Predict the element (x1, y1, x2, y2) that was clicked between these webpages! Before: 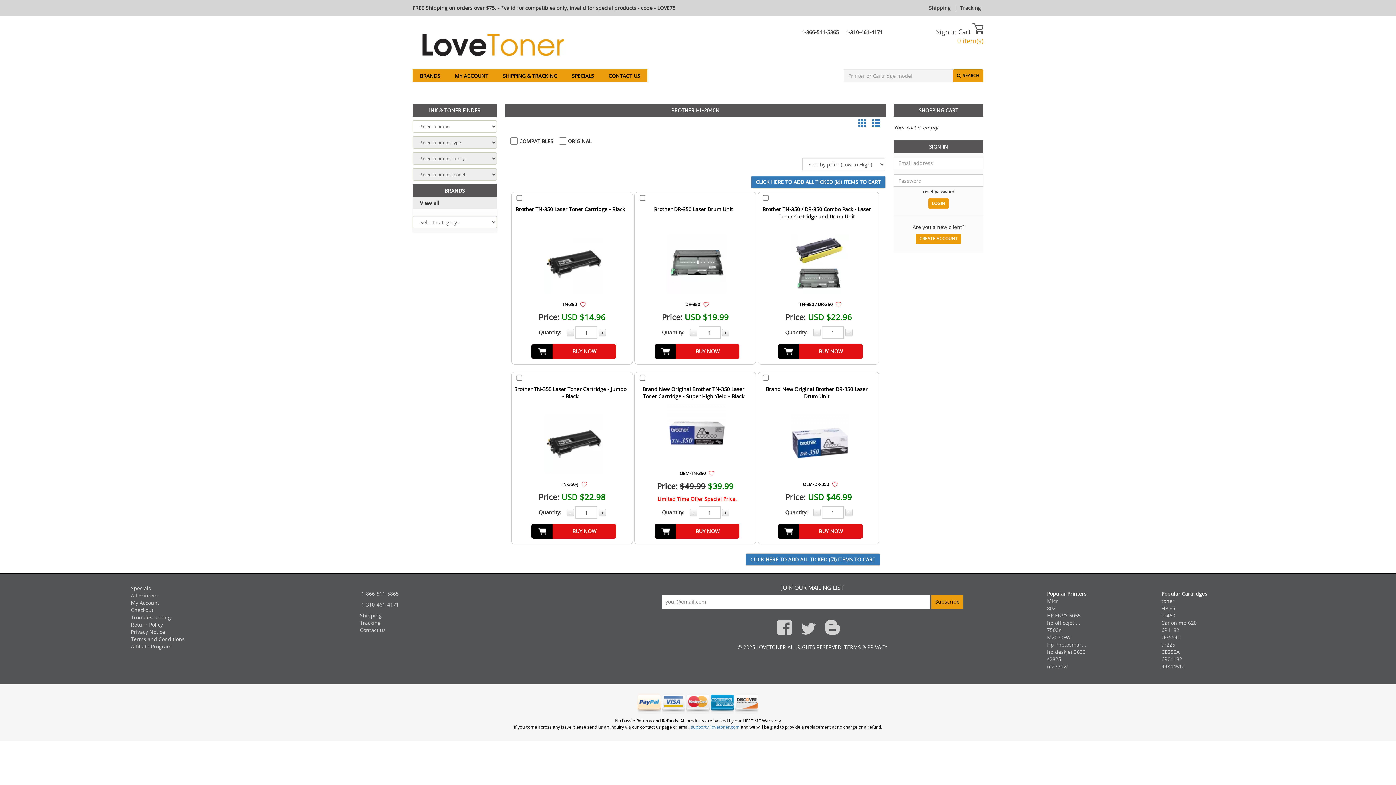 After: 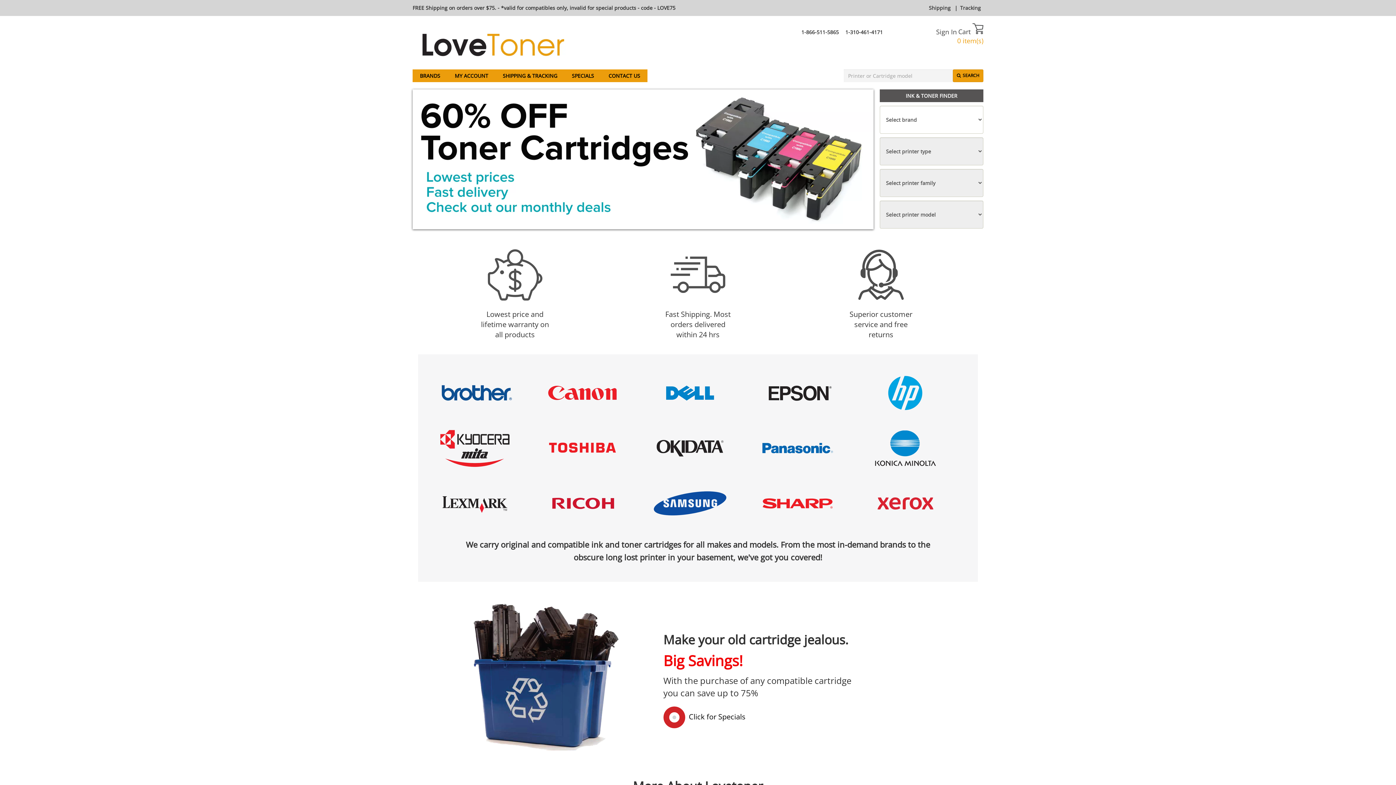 Action: bbox: (412, 40, 572, 47)